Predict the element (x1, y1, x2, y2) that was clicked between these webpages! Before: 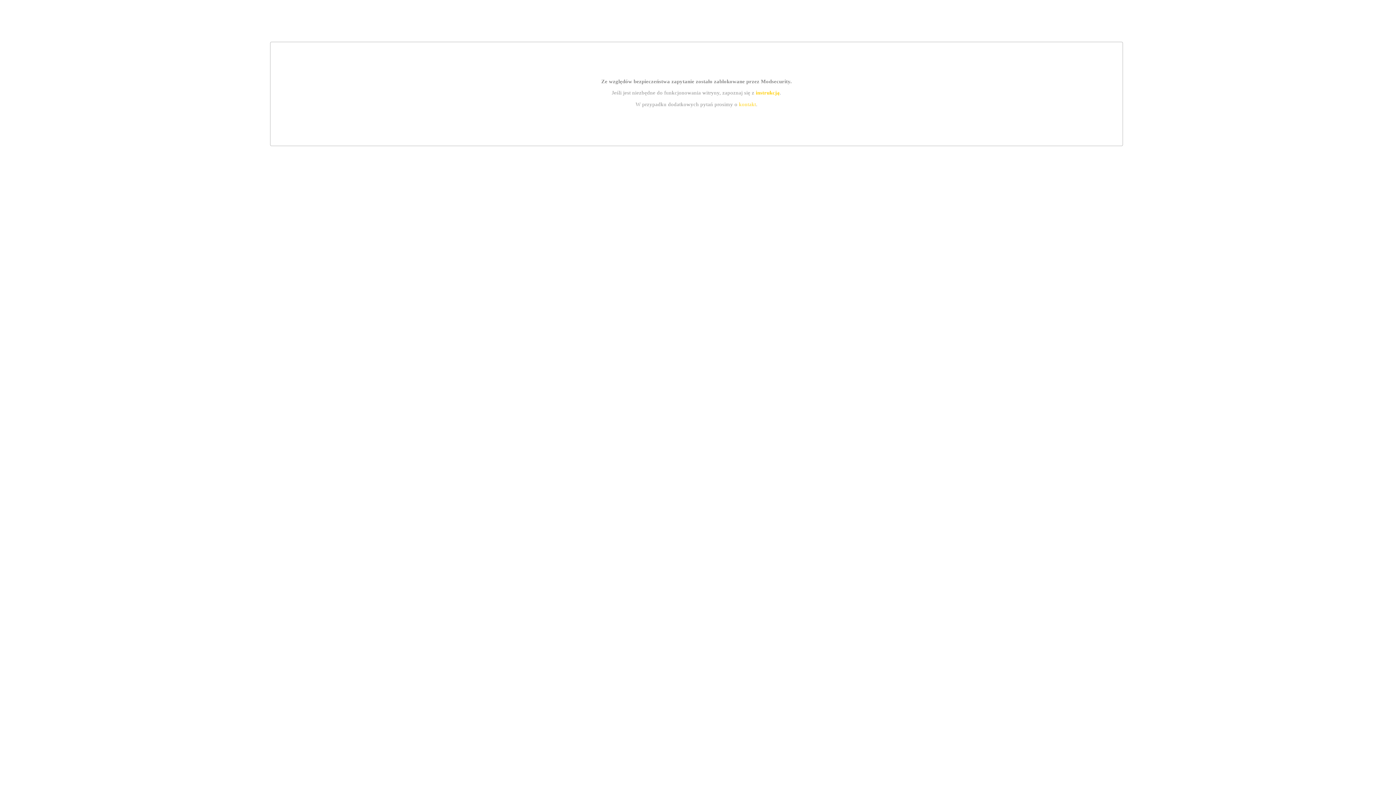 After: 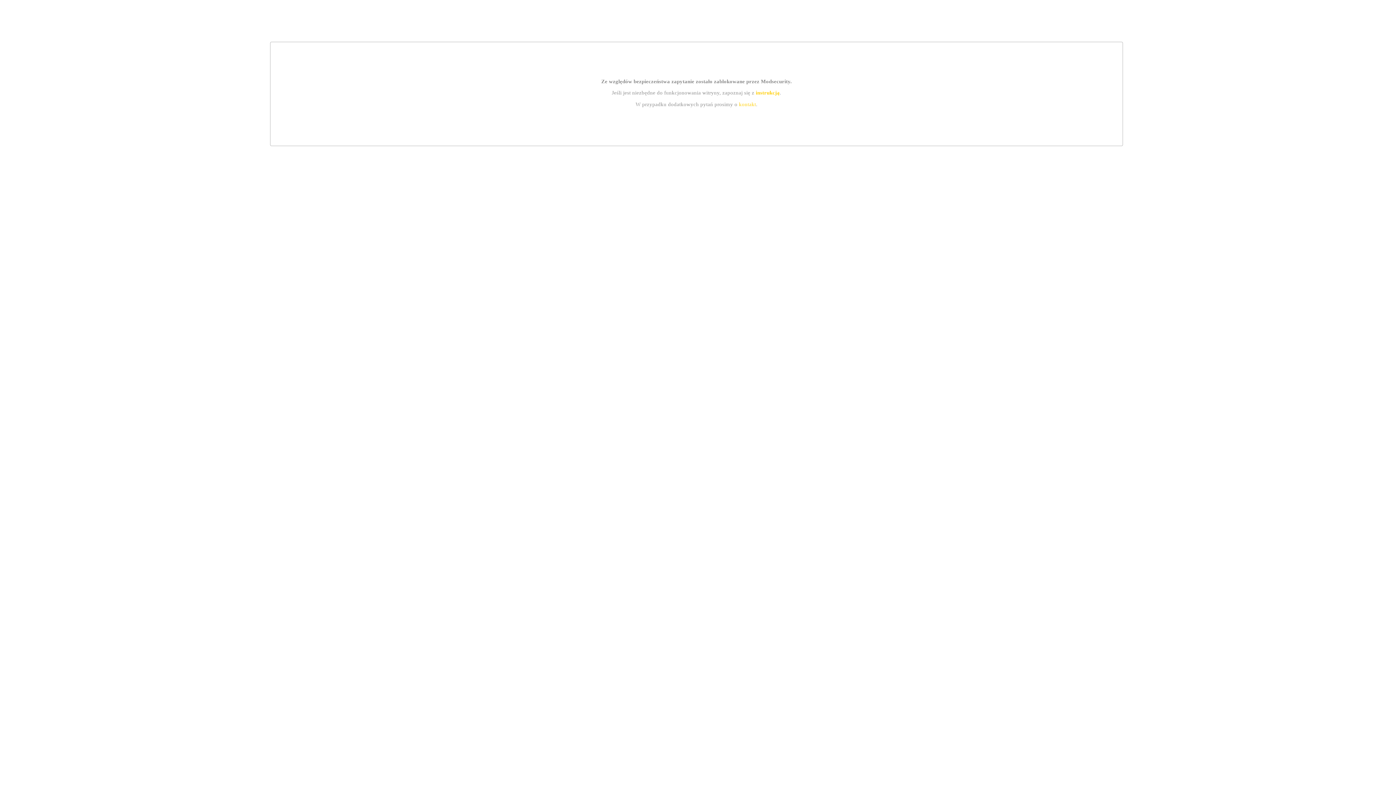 Action: bbox: (755, 89, 779, 95) label: instrukcją